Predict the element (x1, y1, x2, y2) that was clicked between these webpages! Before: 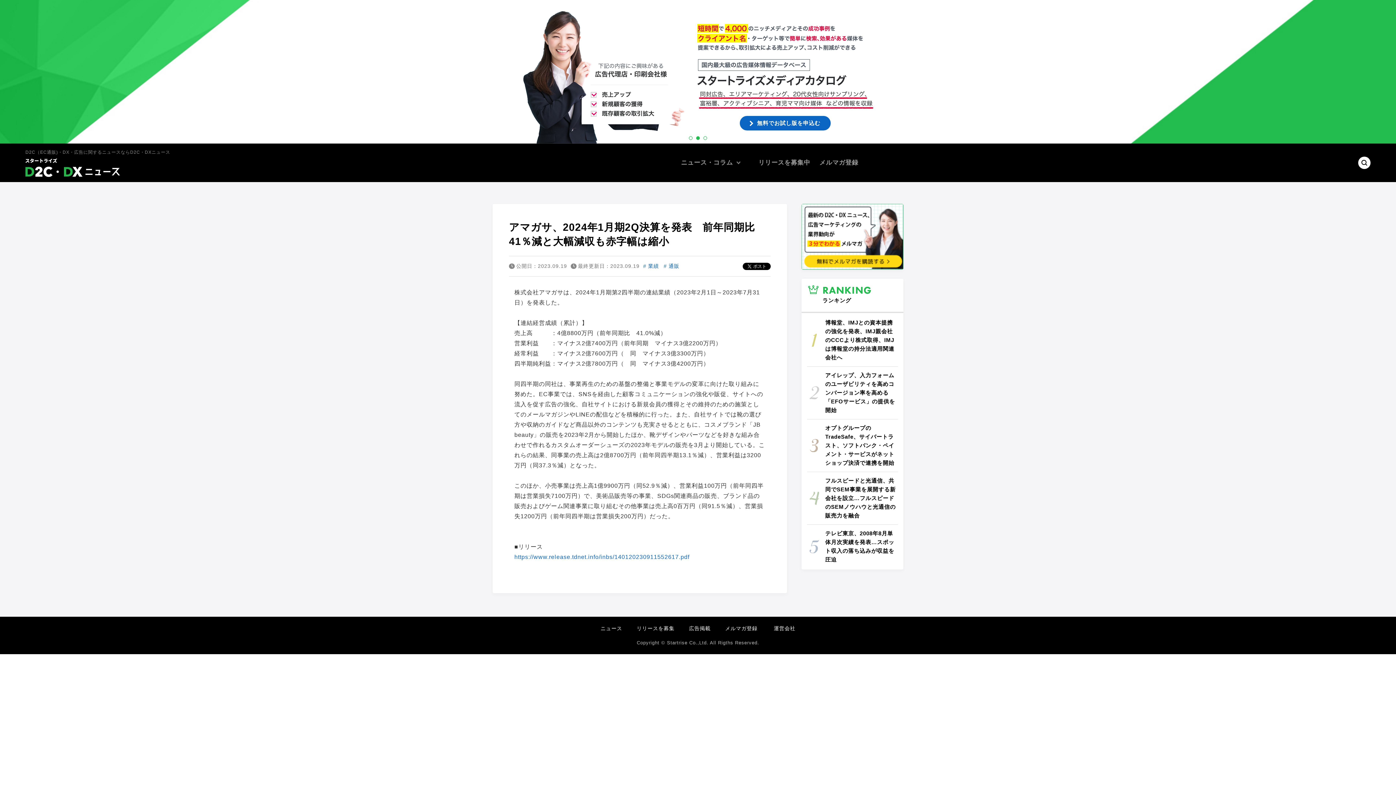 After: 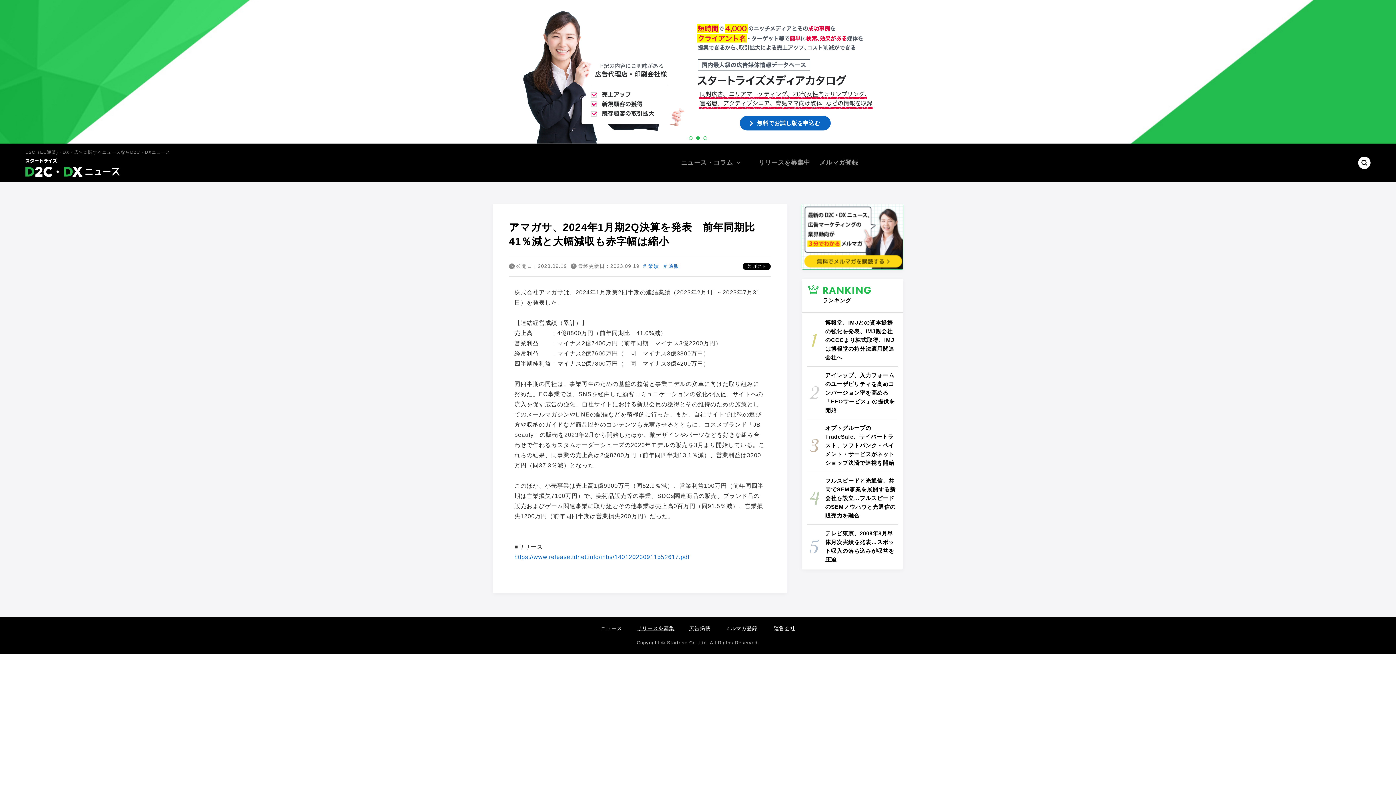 Action: label: リリースを募集 bbox: (636, 625, 674, 631)